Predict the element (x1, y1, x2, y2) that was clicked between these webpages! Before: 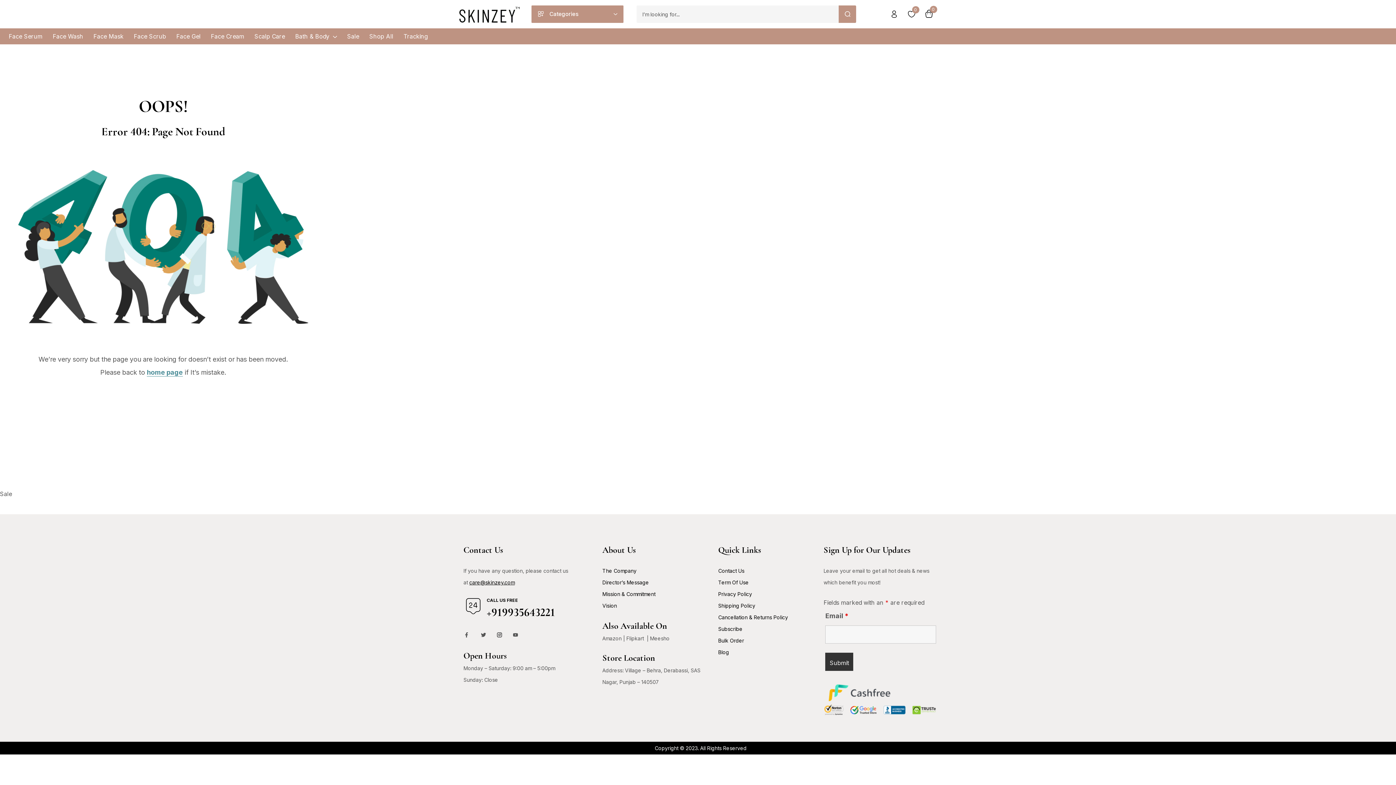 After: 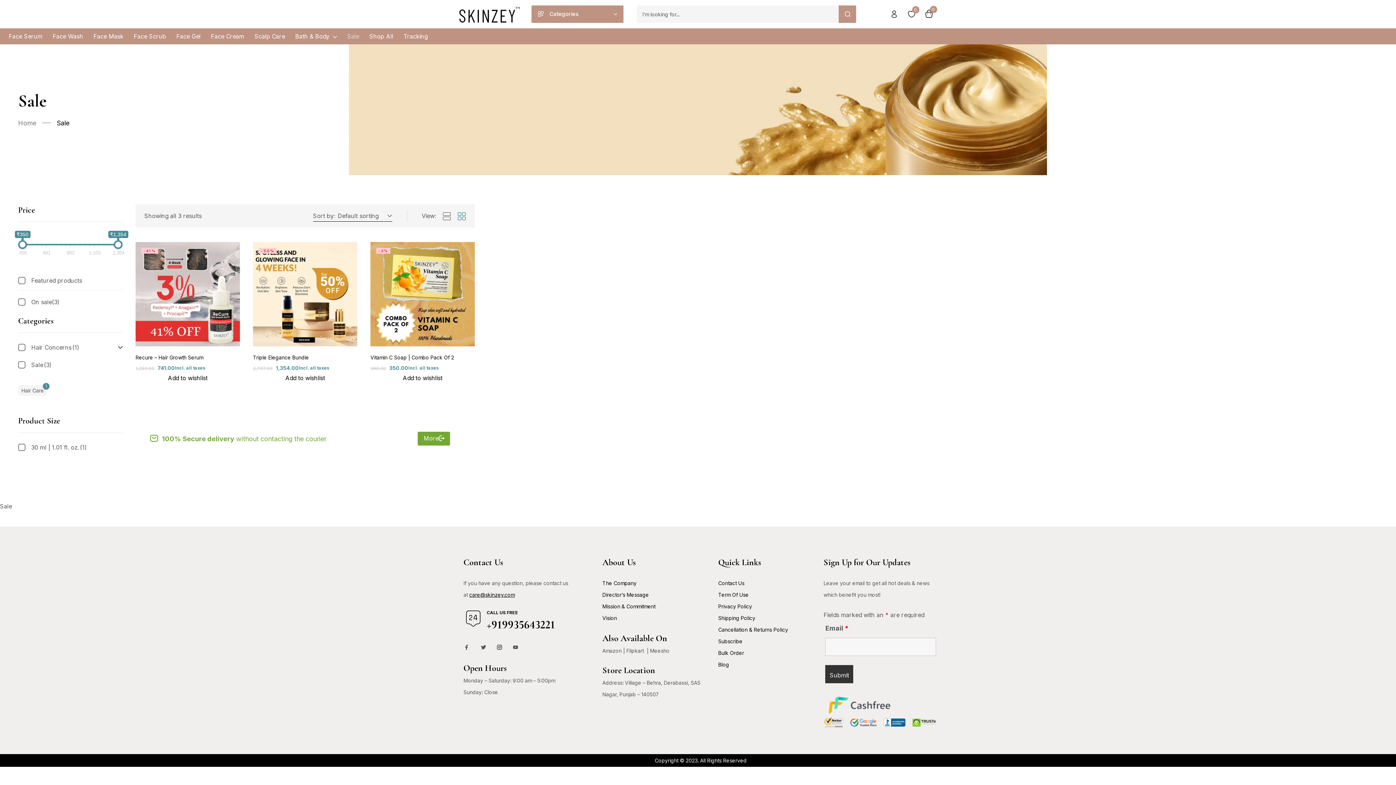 Action: label: Sale bbox: (347, 32, 359, 40)